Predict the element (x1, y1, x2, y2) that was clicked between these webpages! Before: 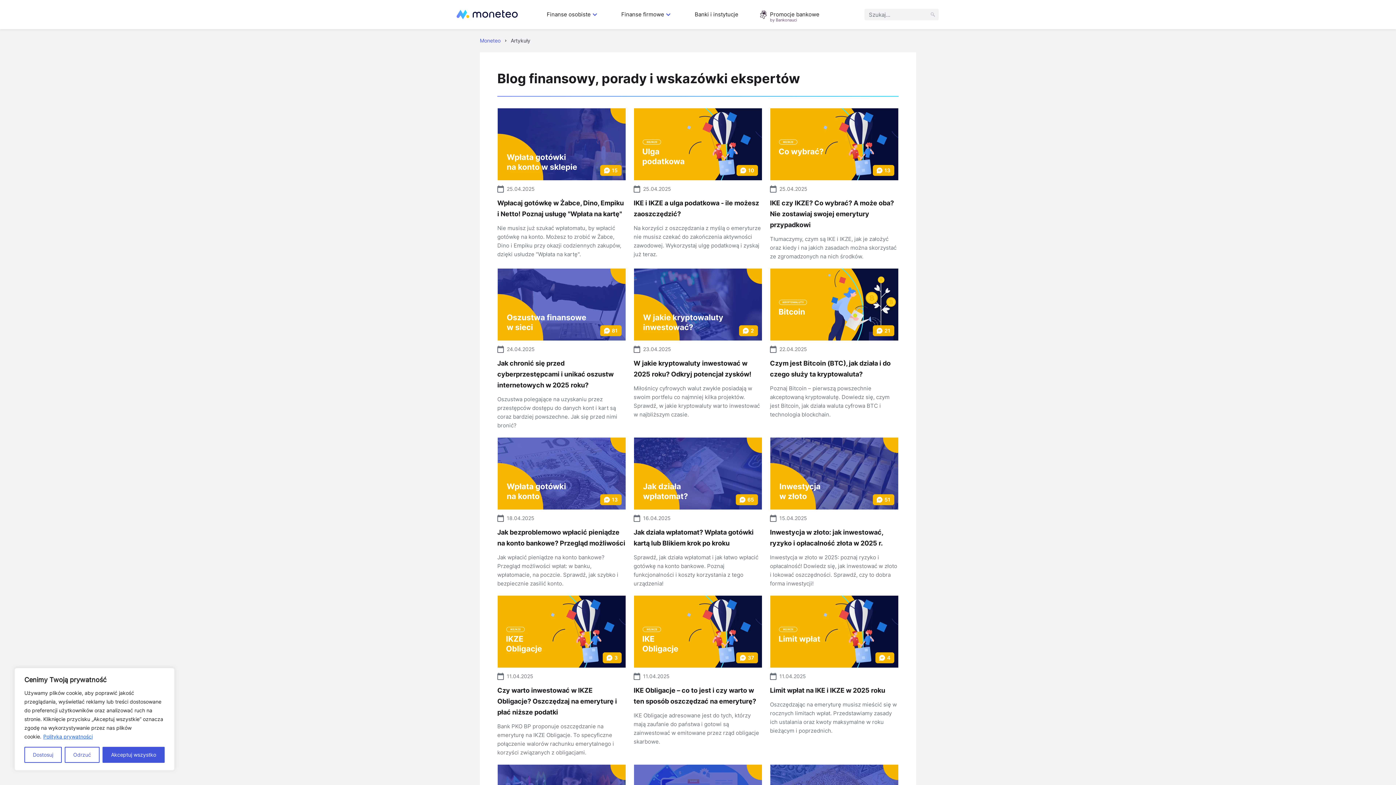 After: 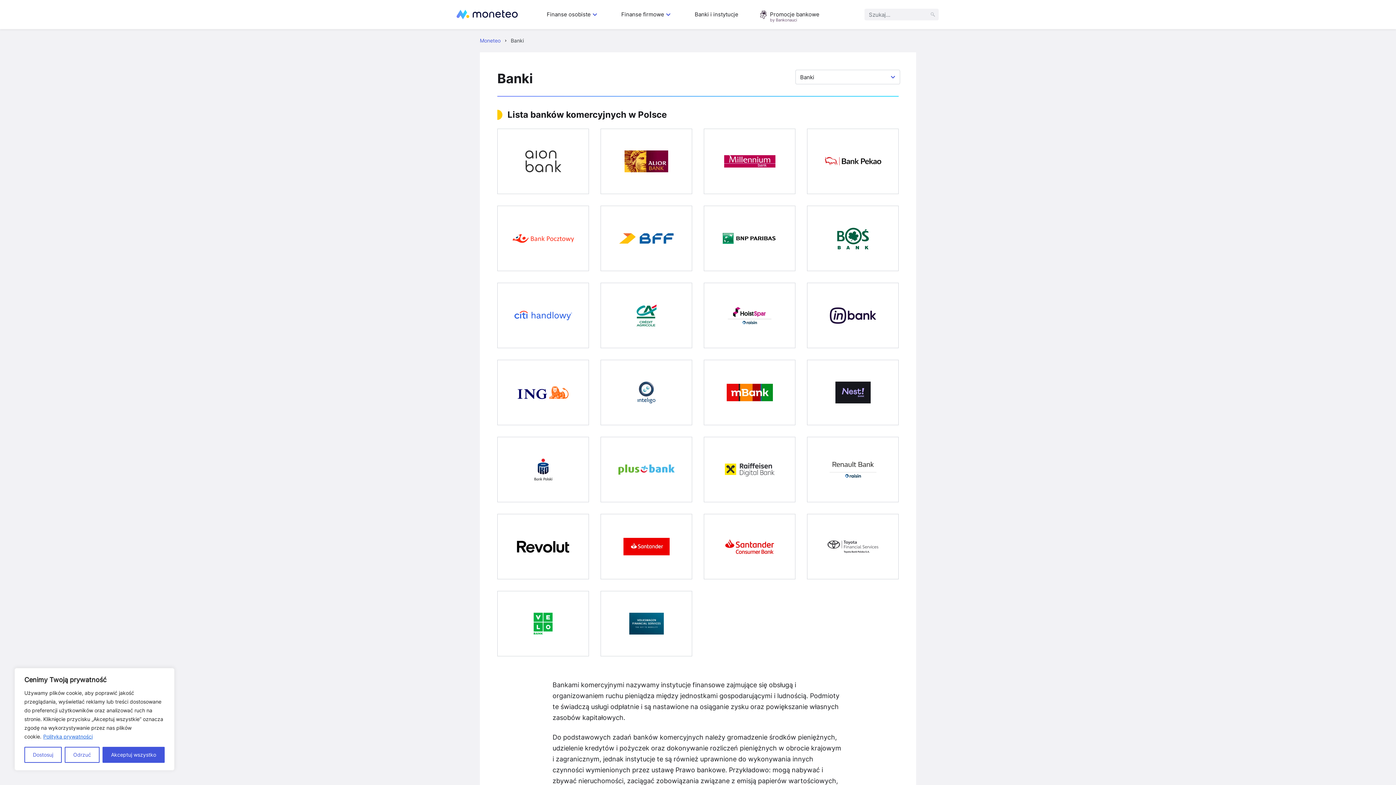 Action: label: Banki i instytucje bbox: (694, 10, 738, 18)